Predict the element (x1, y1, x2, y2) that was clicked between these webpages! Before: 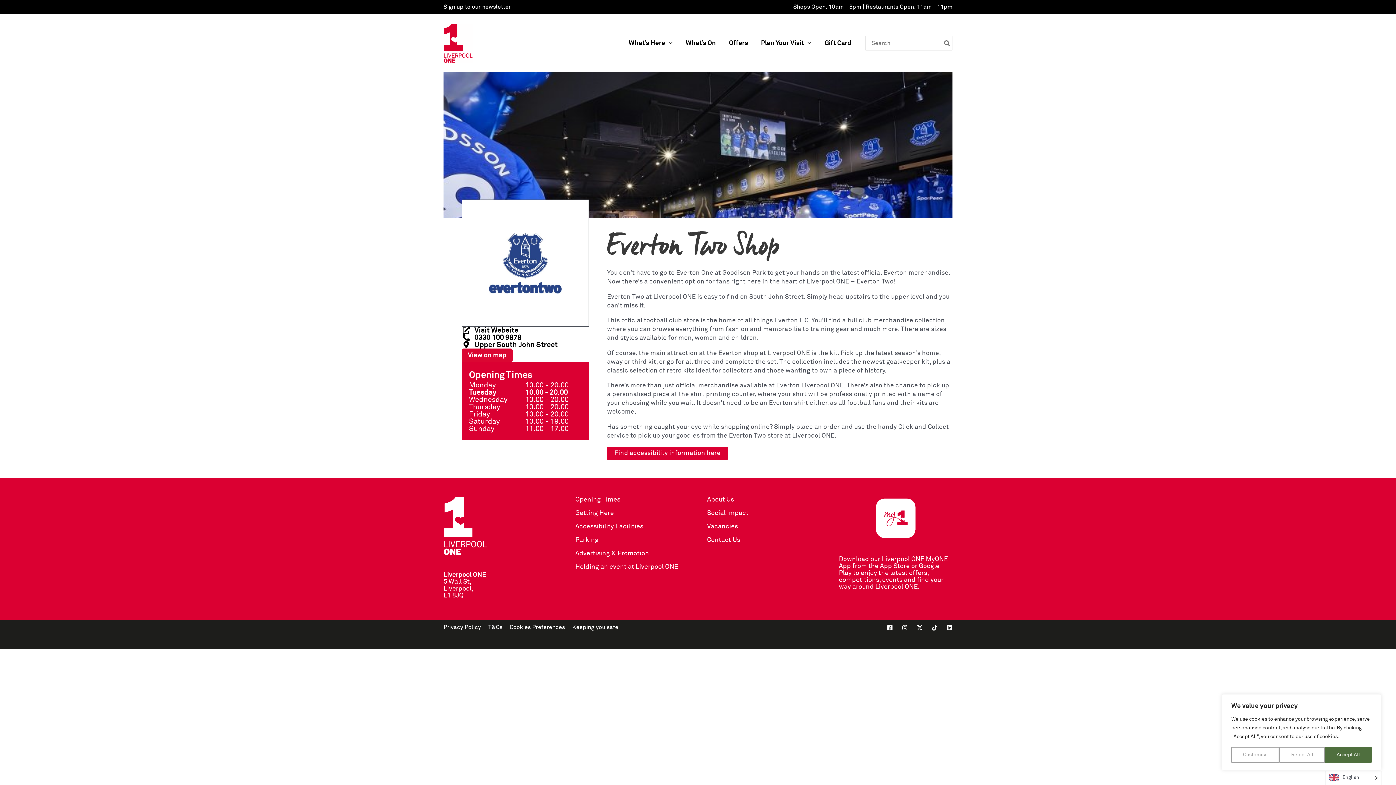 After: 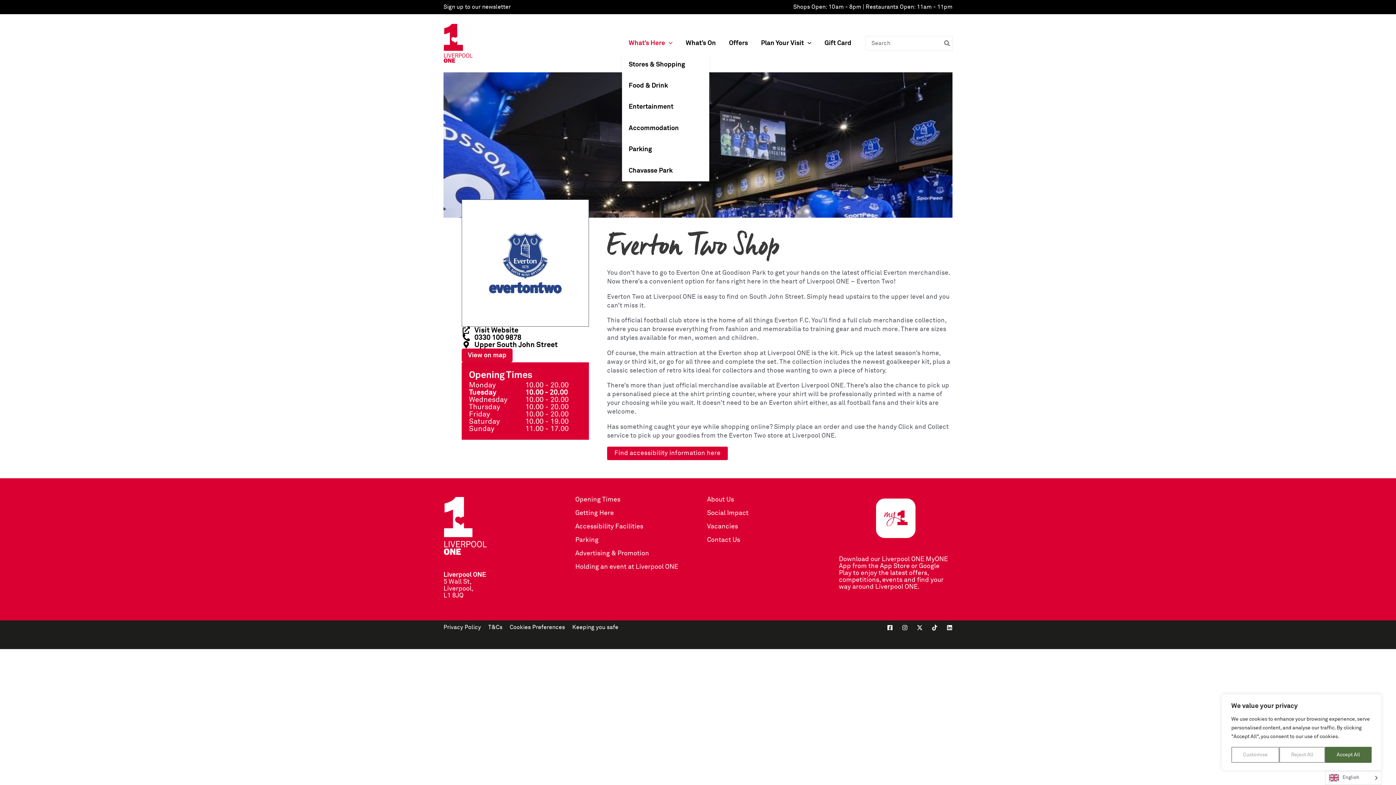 Action: label: What’s Here bbox: (622, 39, 679, 46)